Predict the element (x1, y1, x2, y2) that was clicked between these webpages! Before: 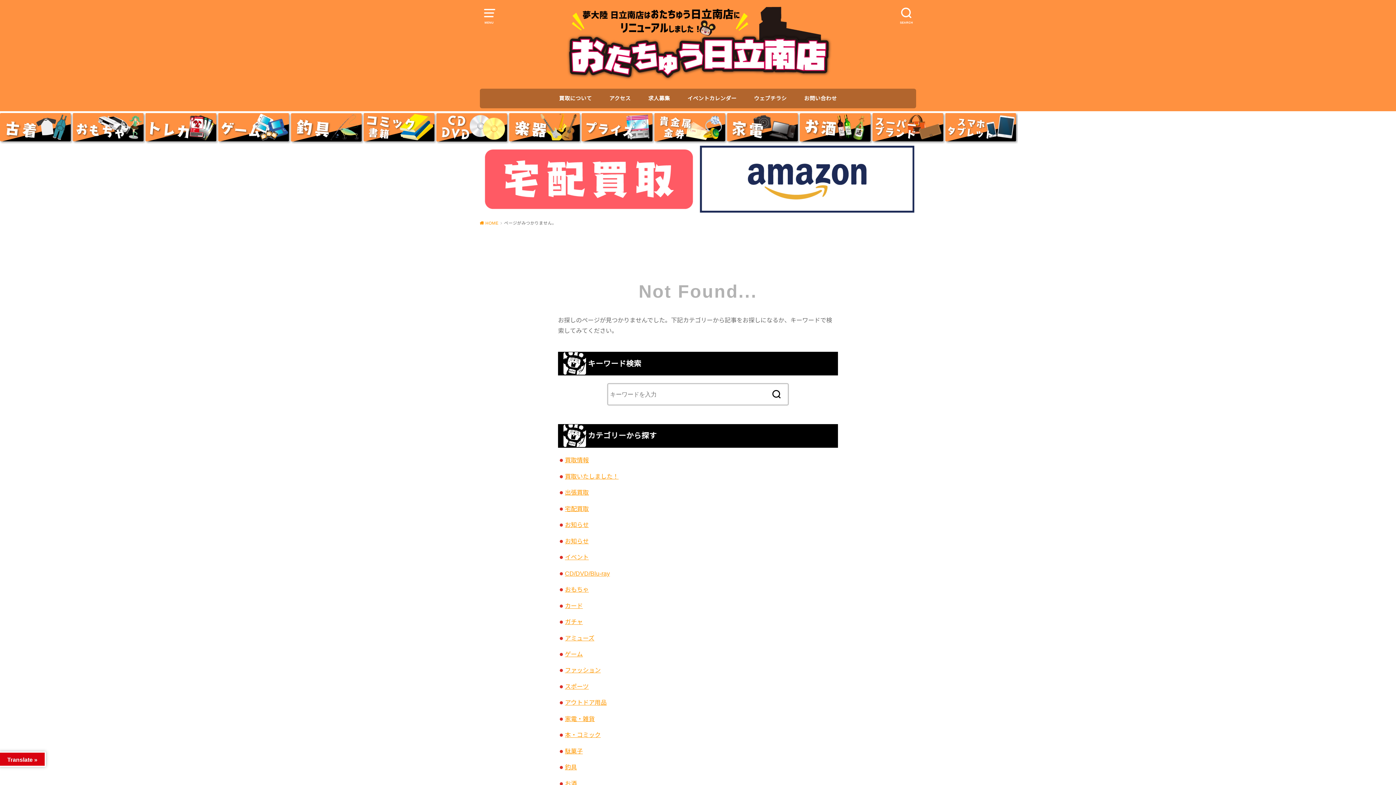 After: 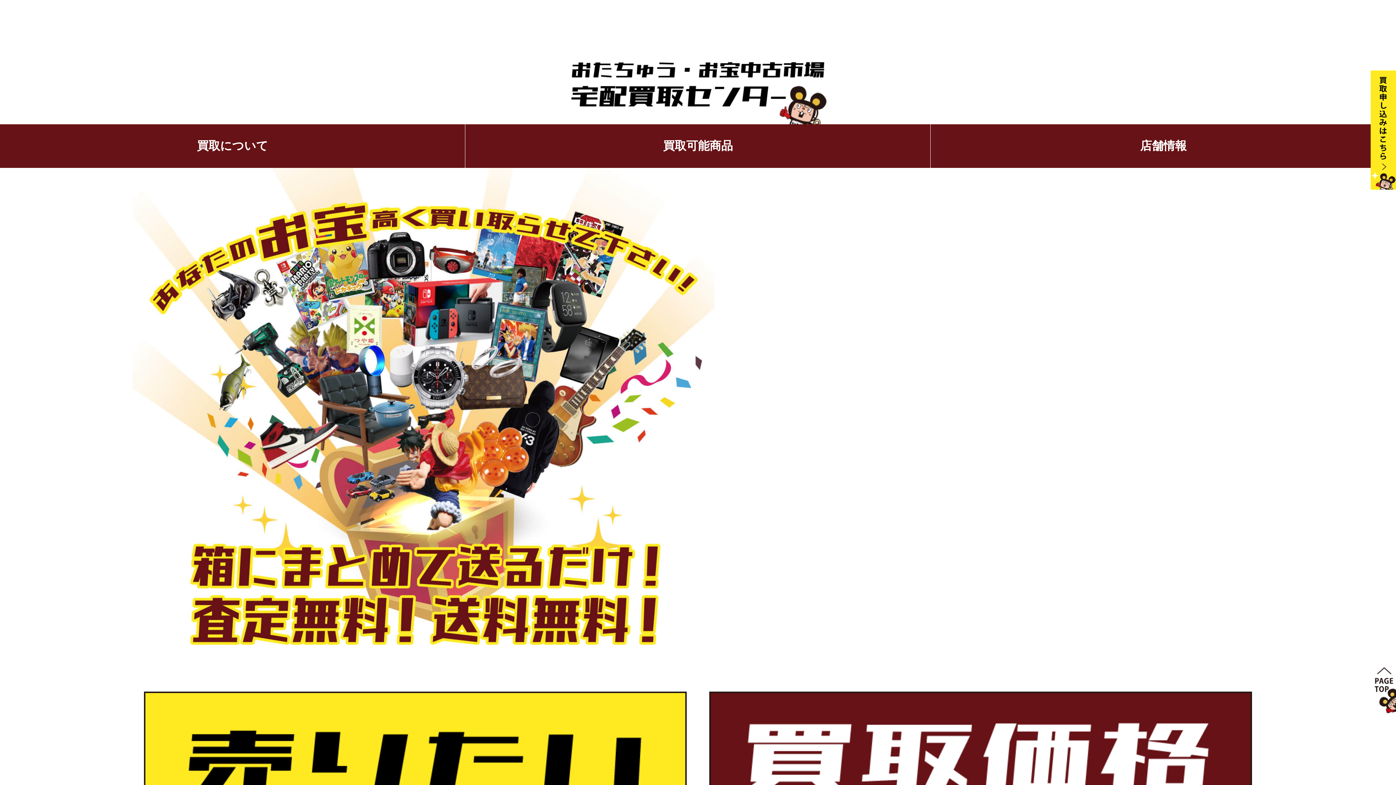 Action: bbox: (481, 204, 696, 211)